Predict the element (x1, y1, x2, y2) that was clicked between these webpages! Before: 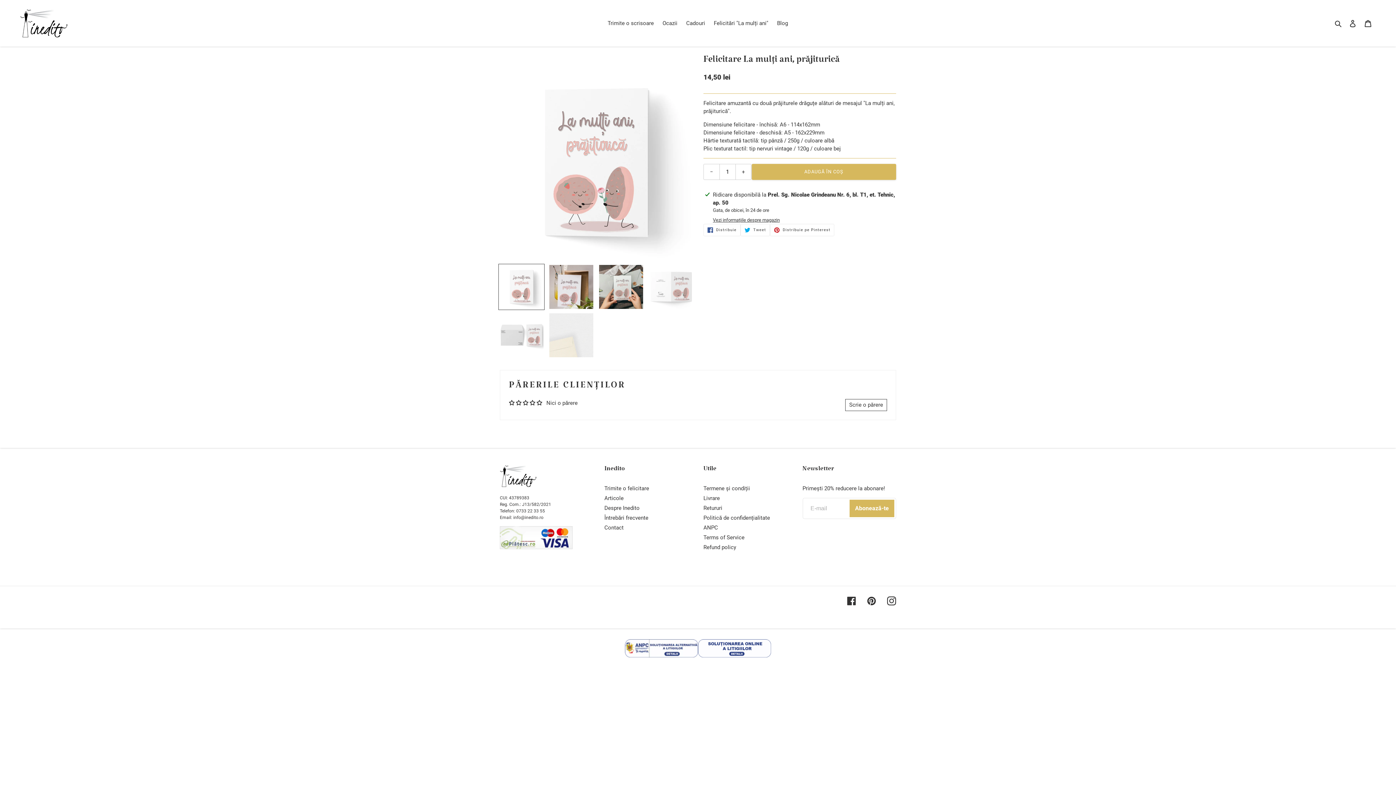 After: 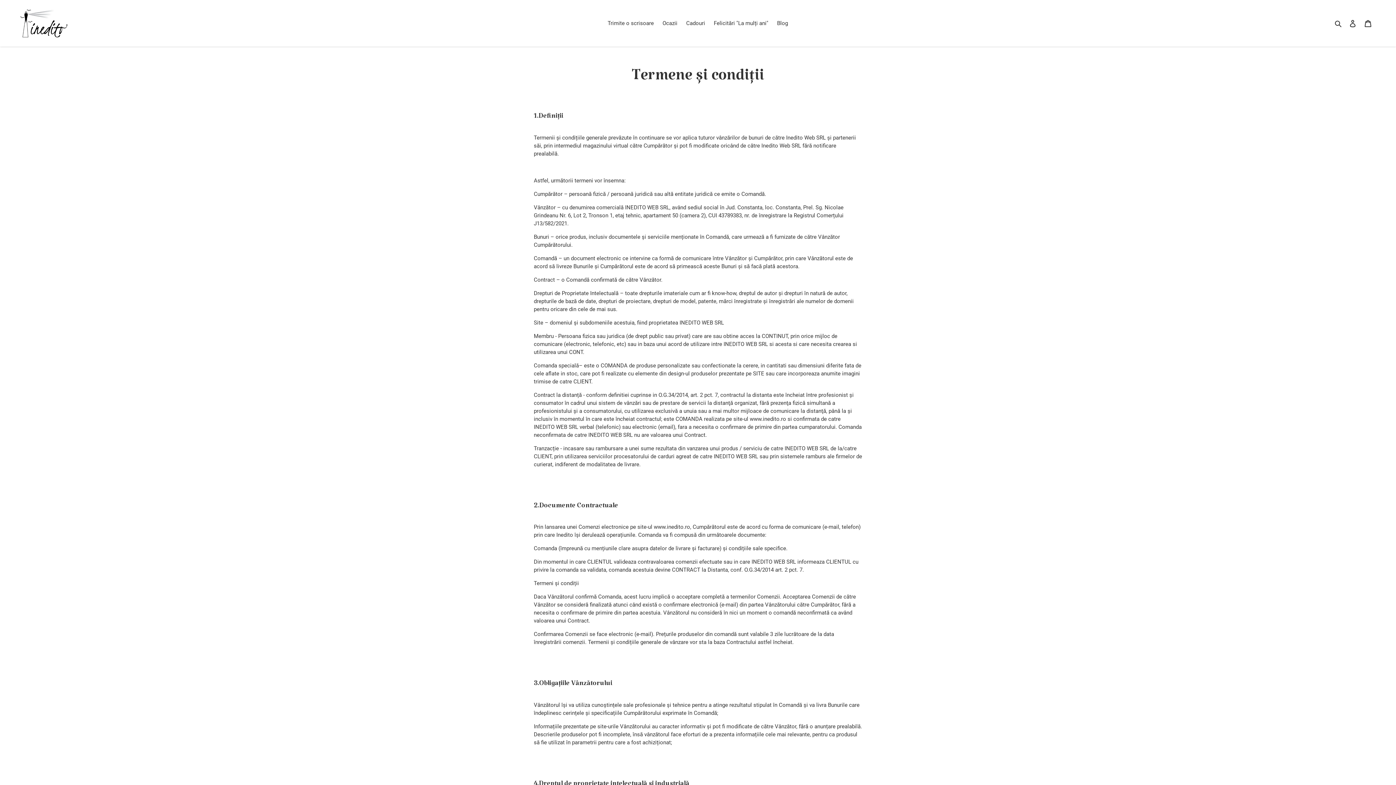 Action: label: Termene și condiții bbox: (703, 485, 750, 492)